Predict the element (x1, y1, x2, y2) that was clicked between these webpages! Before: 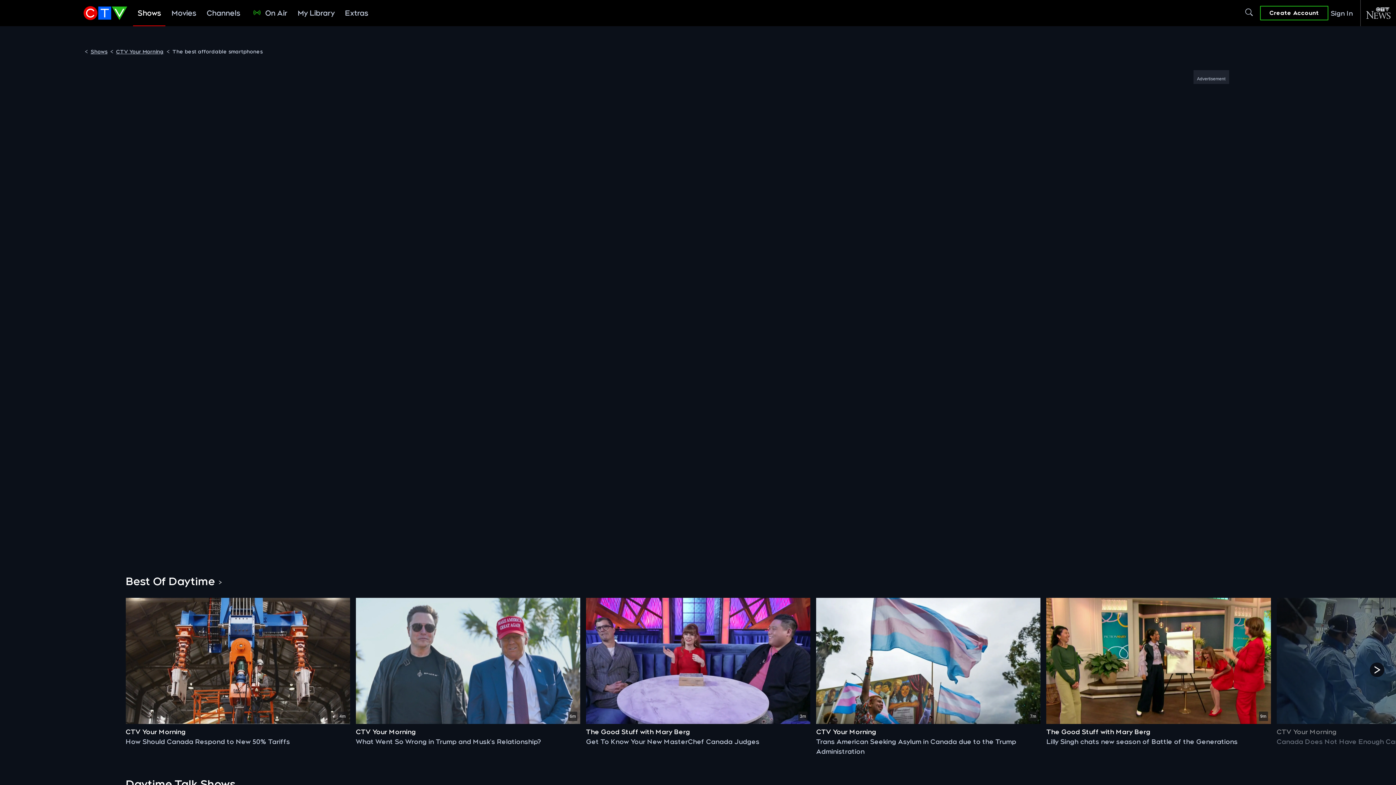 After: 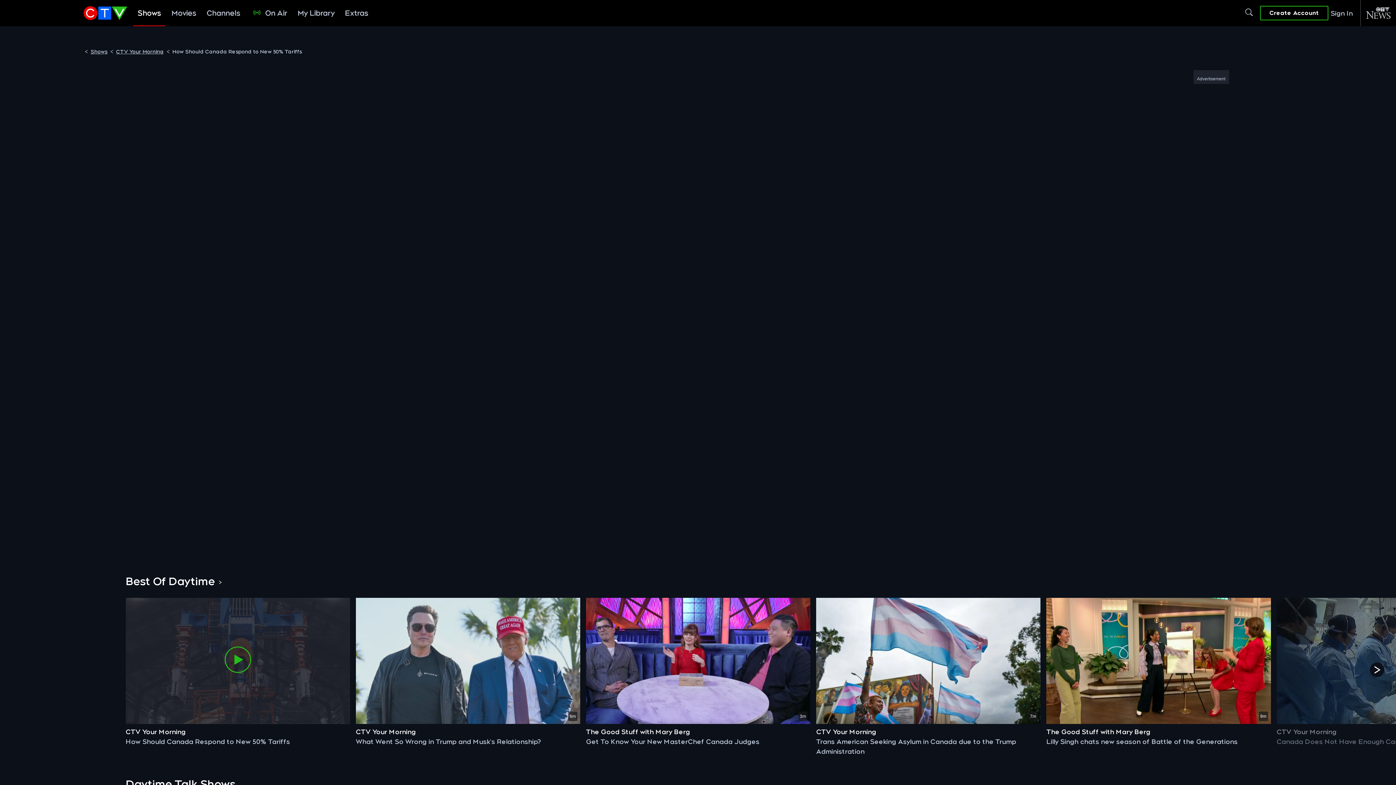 Action: label: Play how should canada respond to new 50% tariffs bbox: (132, 602, 343, 720)